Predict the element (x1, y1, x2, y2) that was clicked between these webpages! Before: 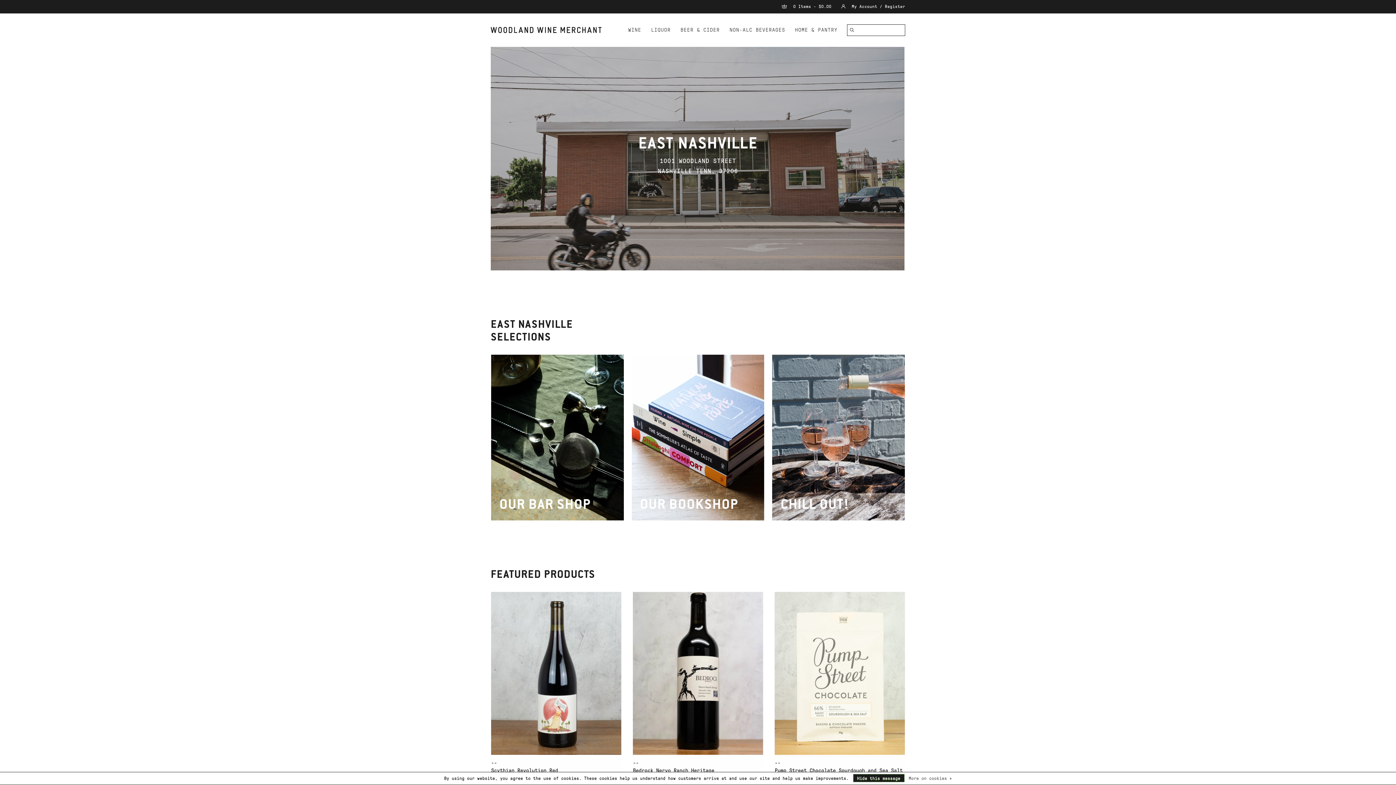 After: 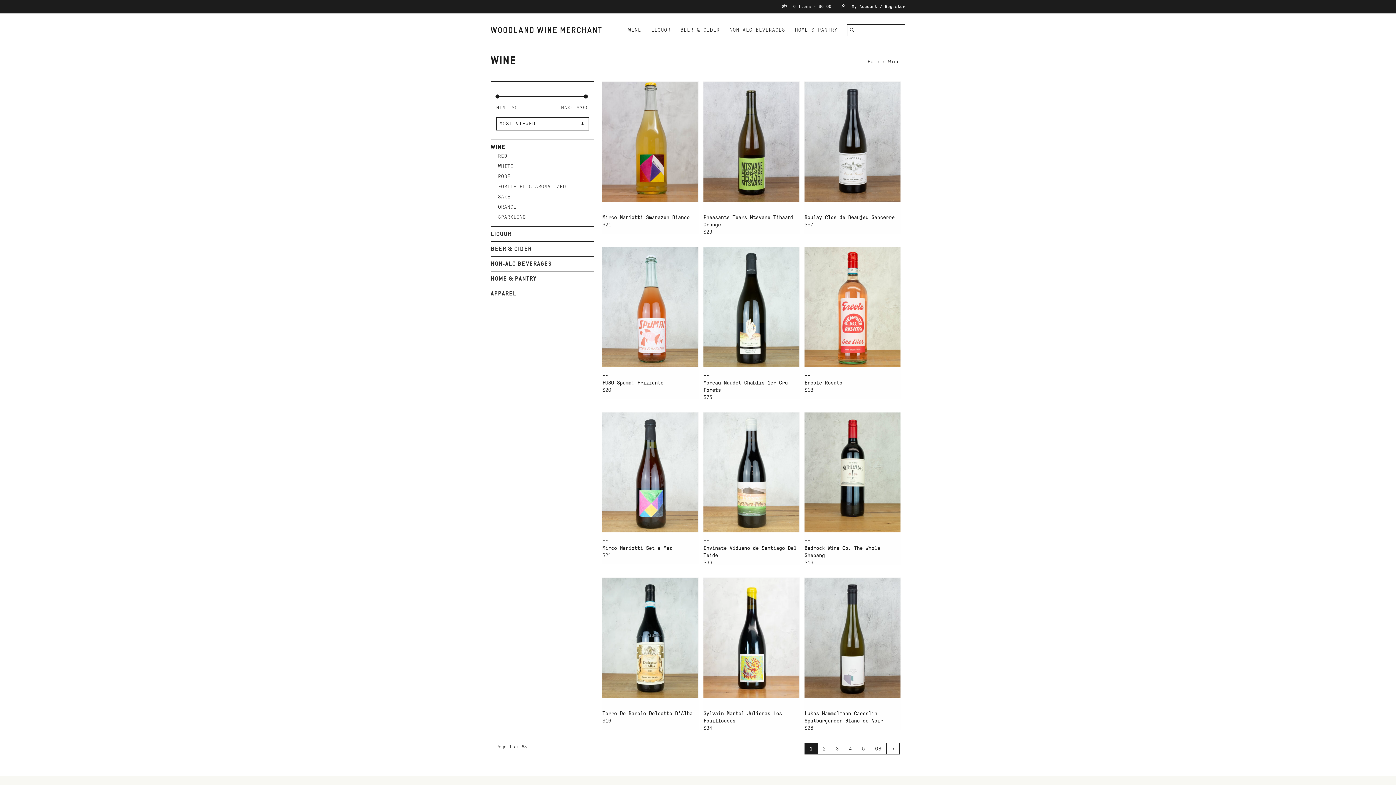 Action: label: WINE bbox: (628, 26, 641, 34)